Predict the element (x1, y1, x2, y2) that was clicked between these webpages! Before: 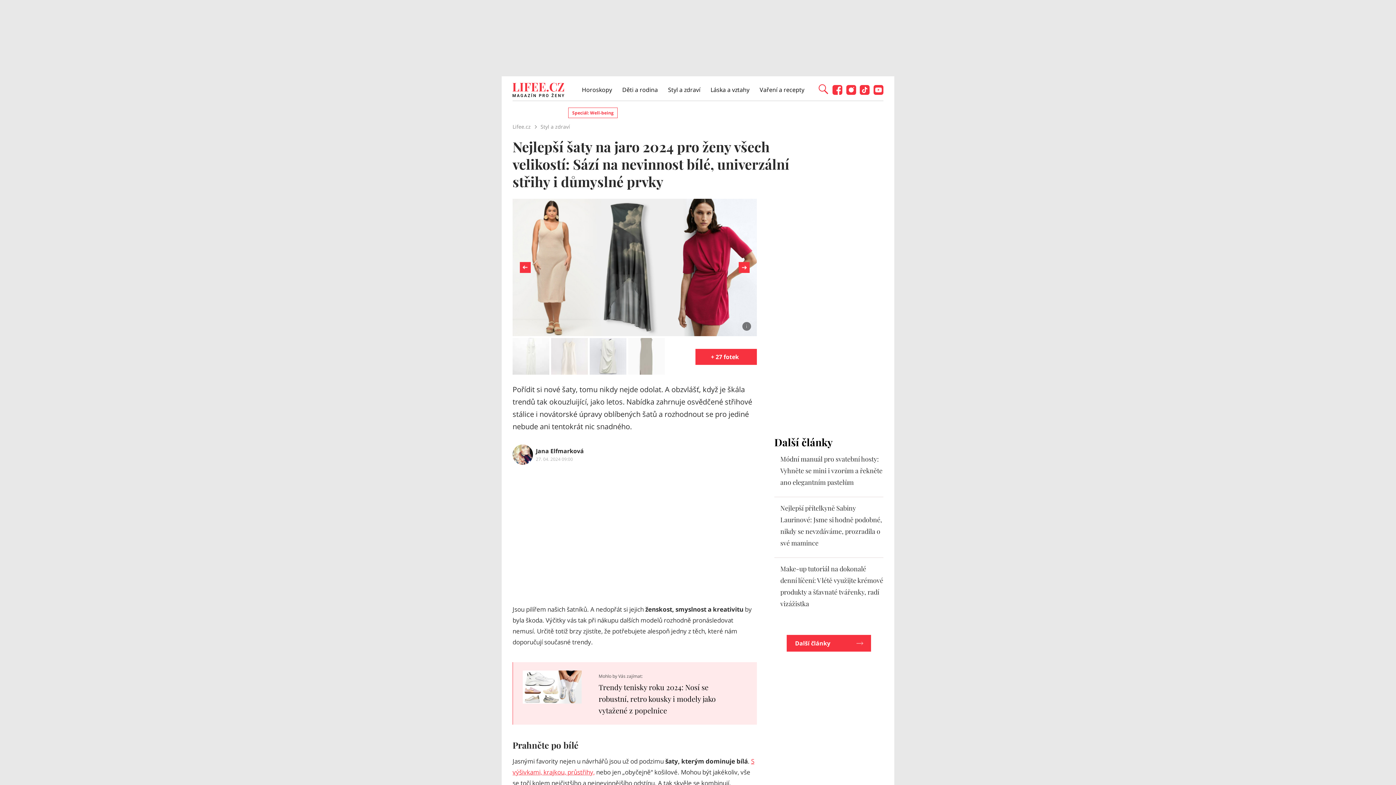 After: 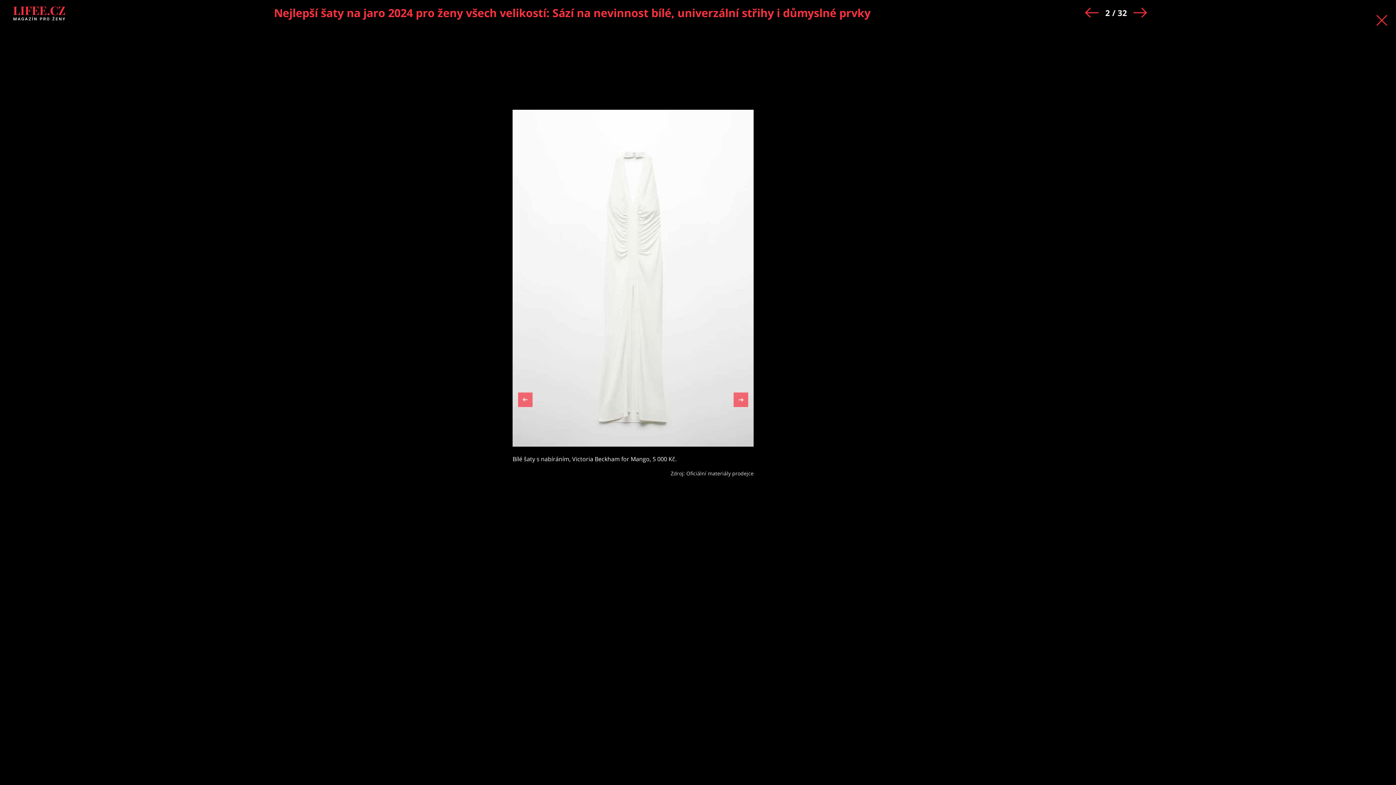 Action: bbox: (512, 338, 549, 374)